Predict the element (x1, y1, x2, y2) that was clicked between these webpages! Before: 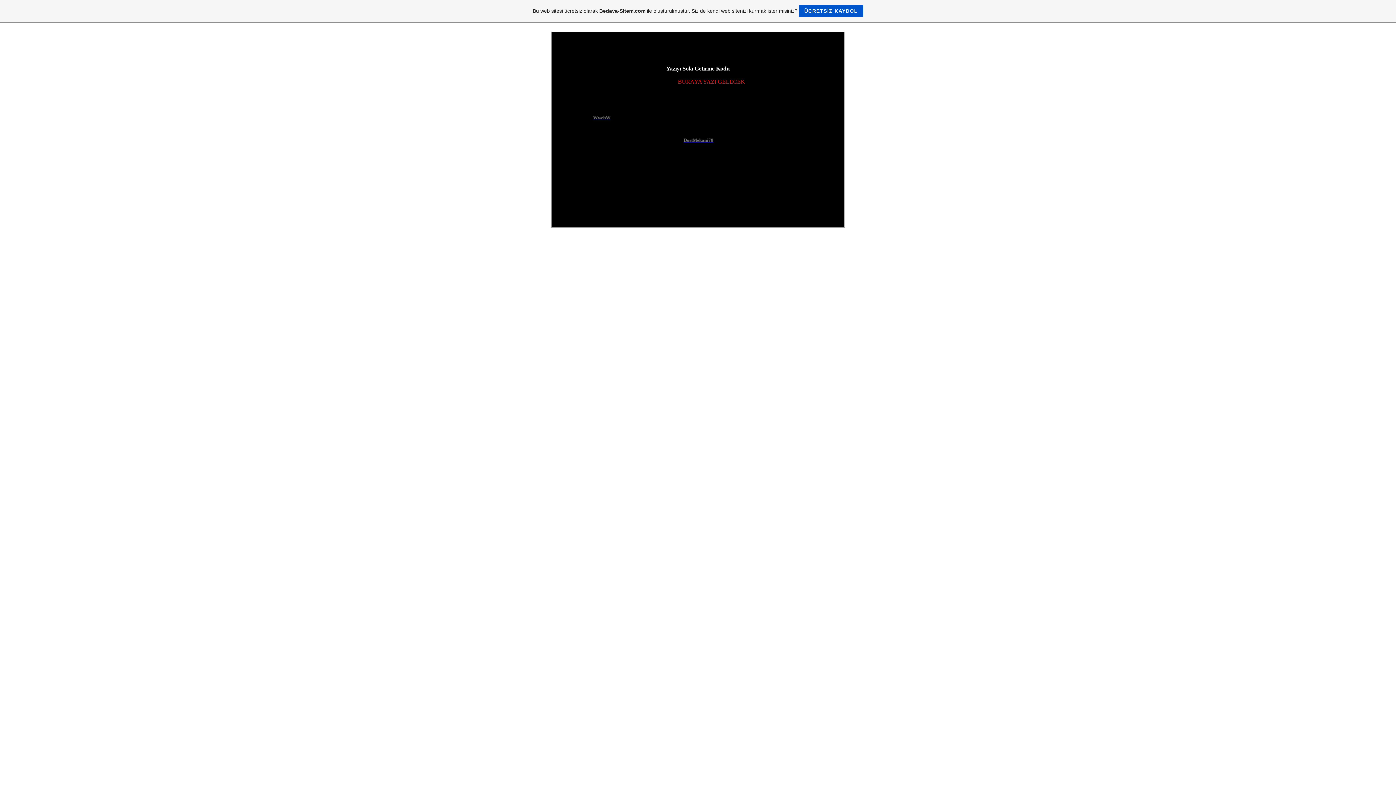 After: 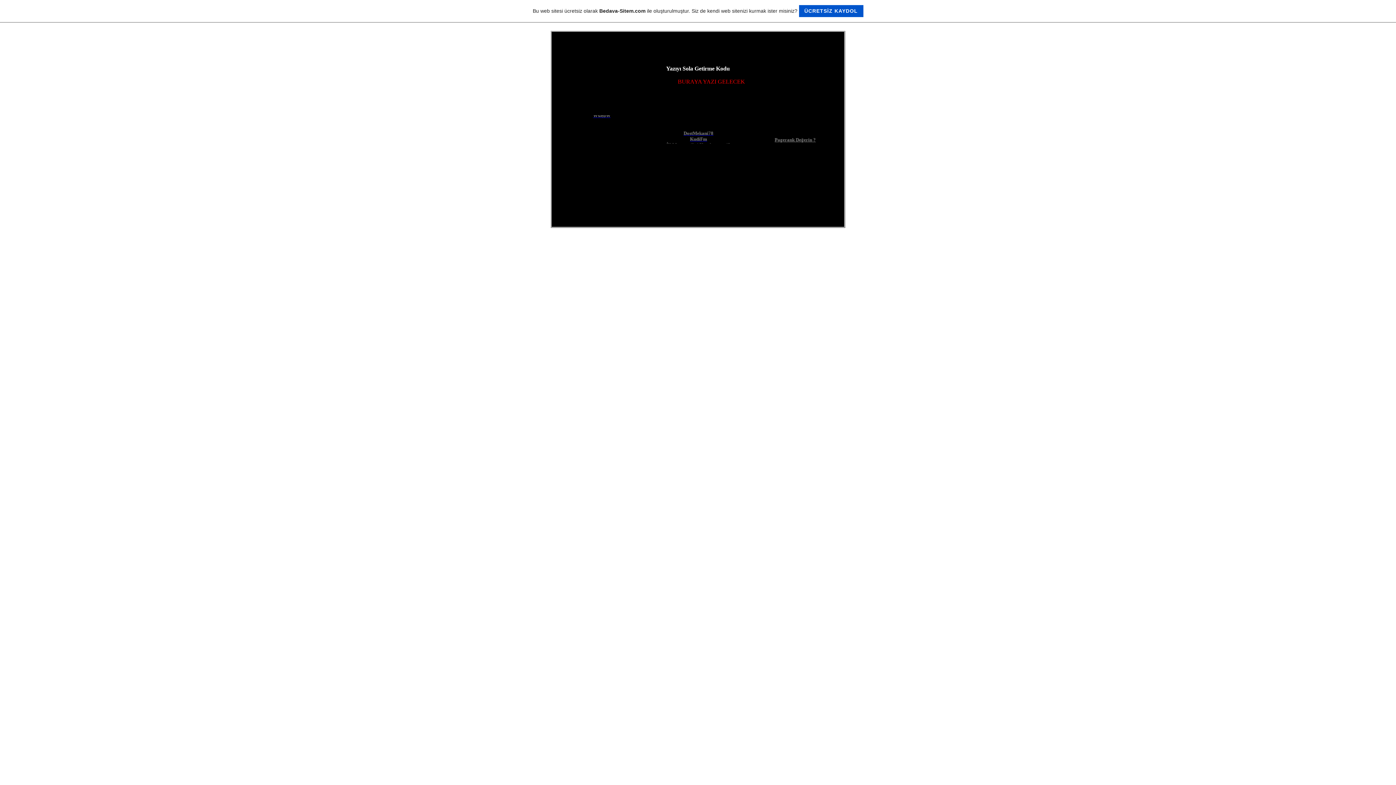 Action: bbox: (0, 0, 1396, 22) label: Bu web sitesi ücretsiz olarak Bedava-Sitem.com ile oluşturulmuştur. Siz de kendi web sitenizi kurmak ister misiniz? ÜCRETSİZ KAYDOL